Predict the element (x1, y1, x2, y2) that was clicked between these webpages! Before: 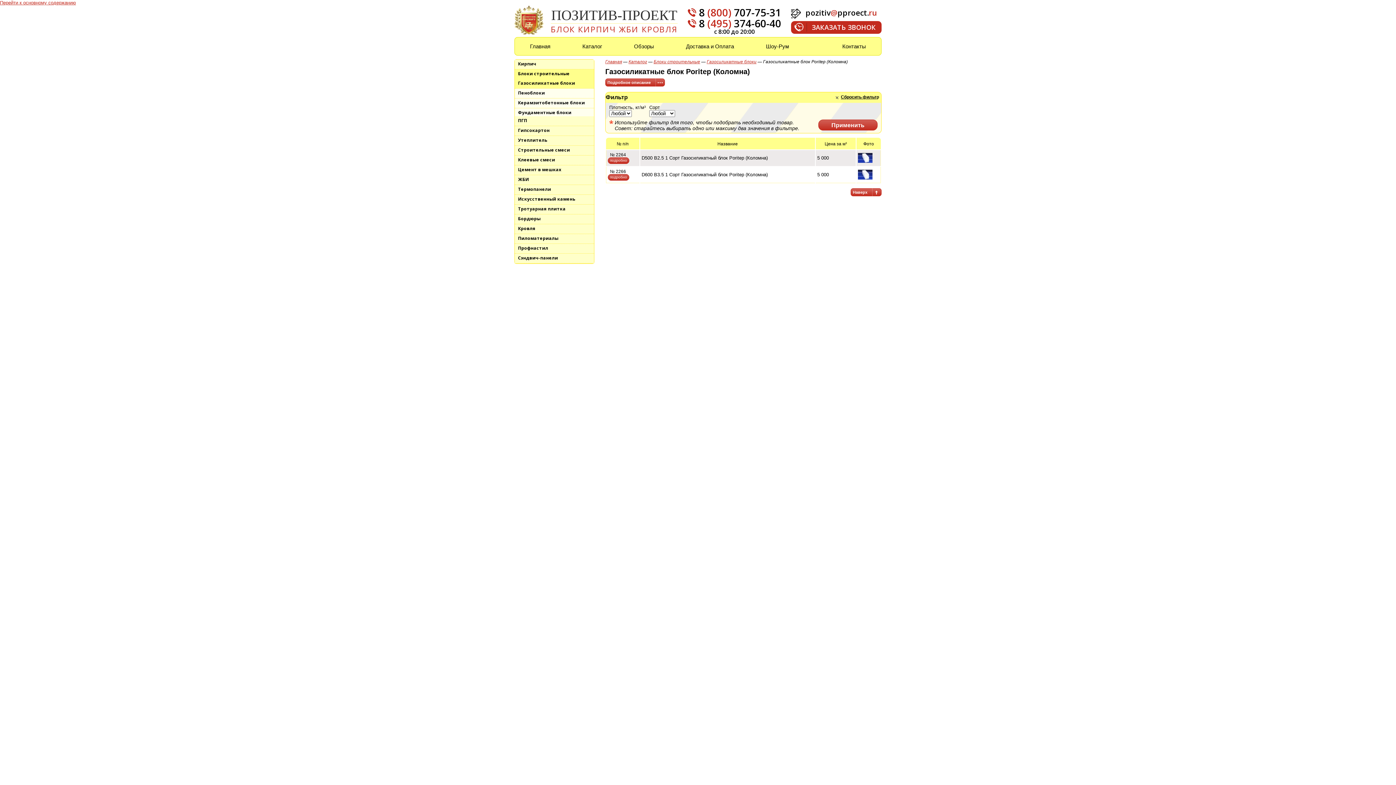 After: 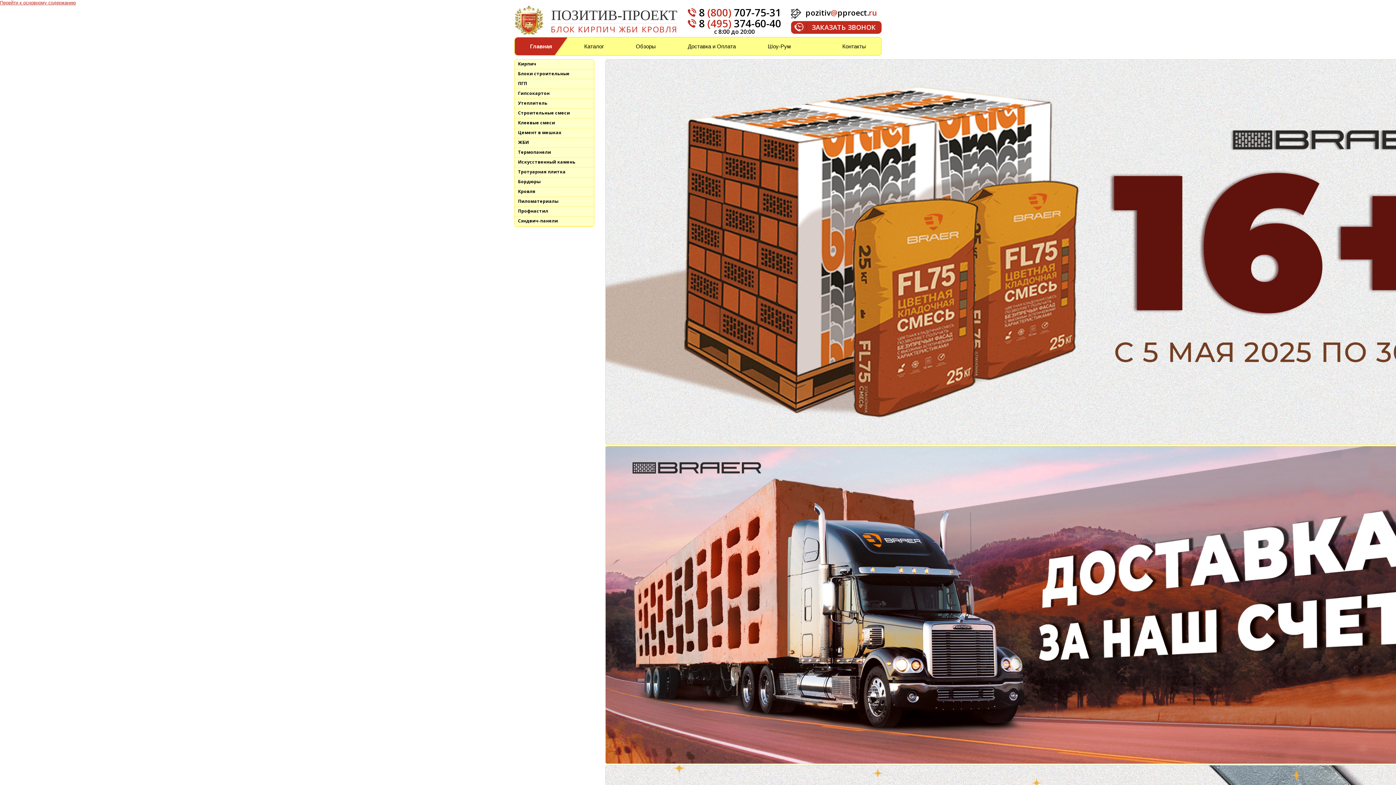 Action: bbox: (527, 37, 565, 55) label: Главная